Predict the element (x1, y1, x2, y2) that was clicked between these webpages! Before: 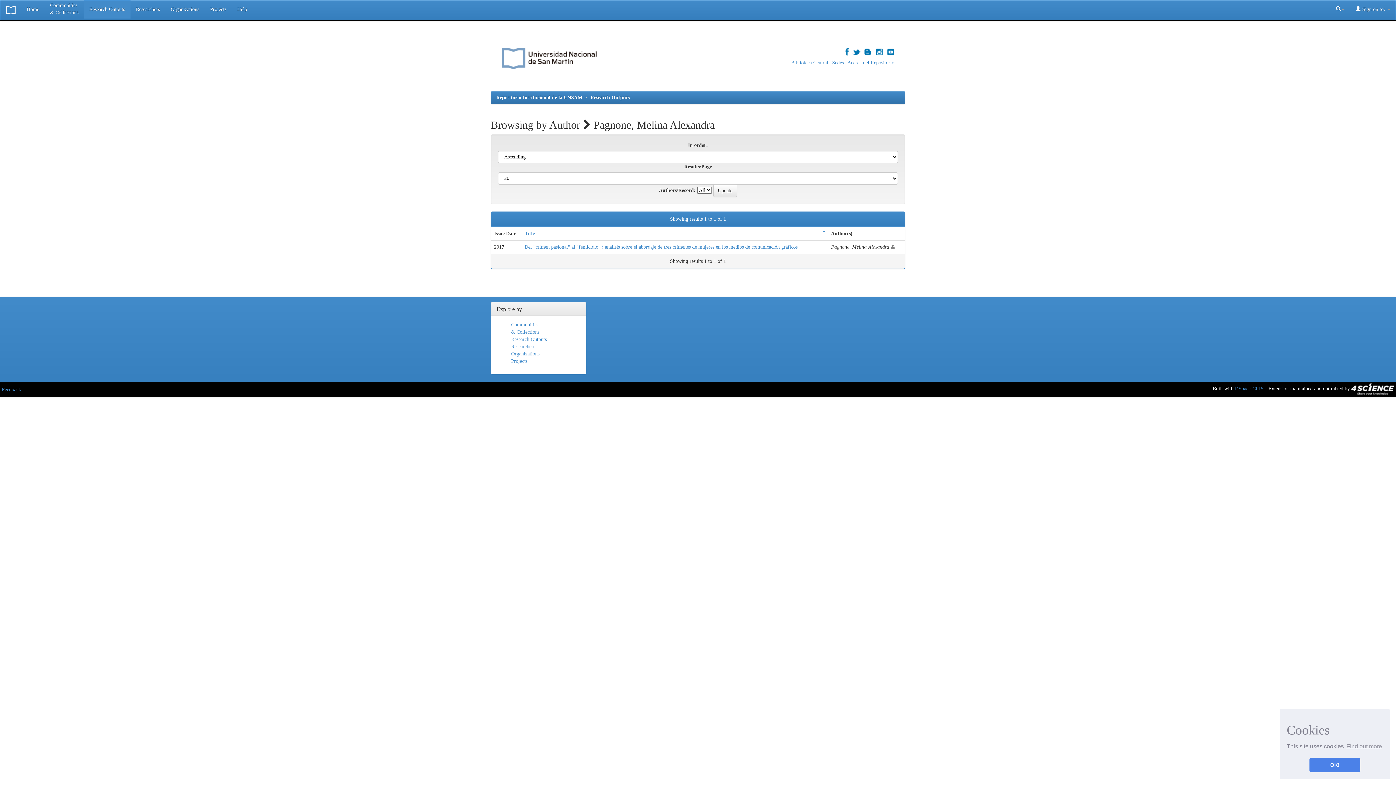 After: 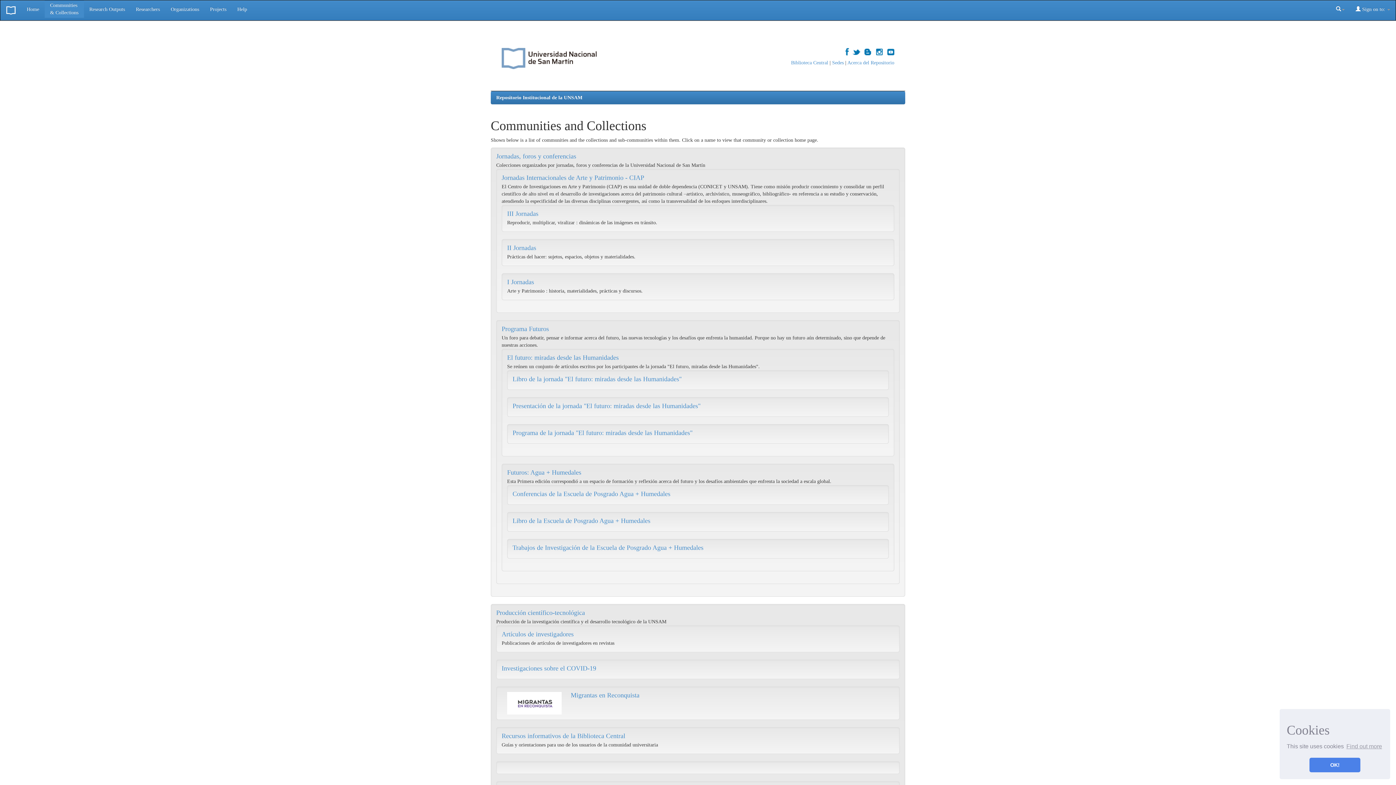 Action: bbox: (44, 0, 83, 17) label: Communities
& Collections